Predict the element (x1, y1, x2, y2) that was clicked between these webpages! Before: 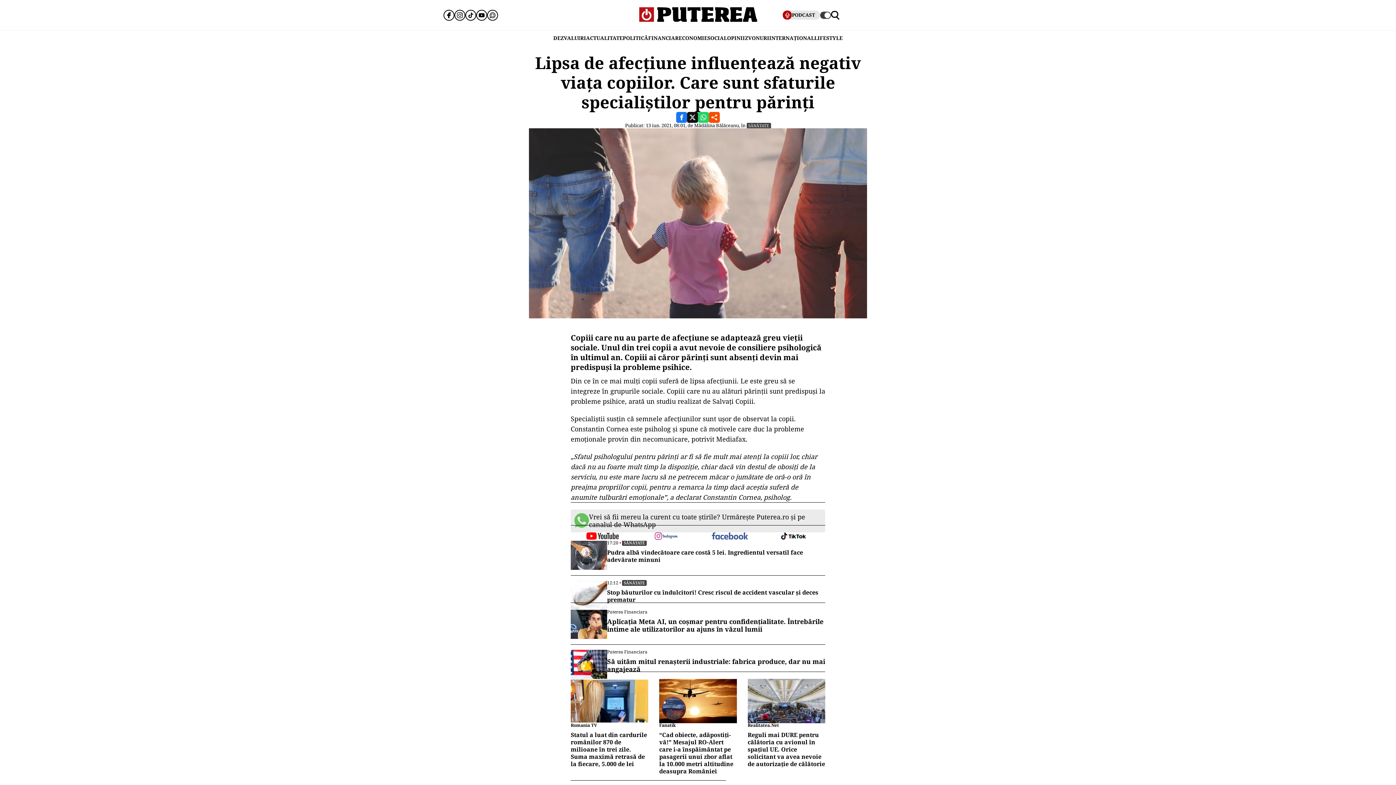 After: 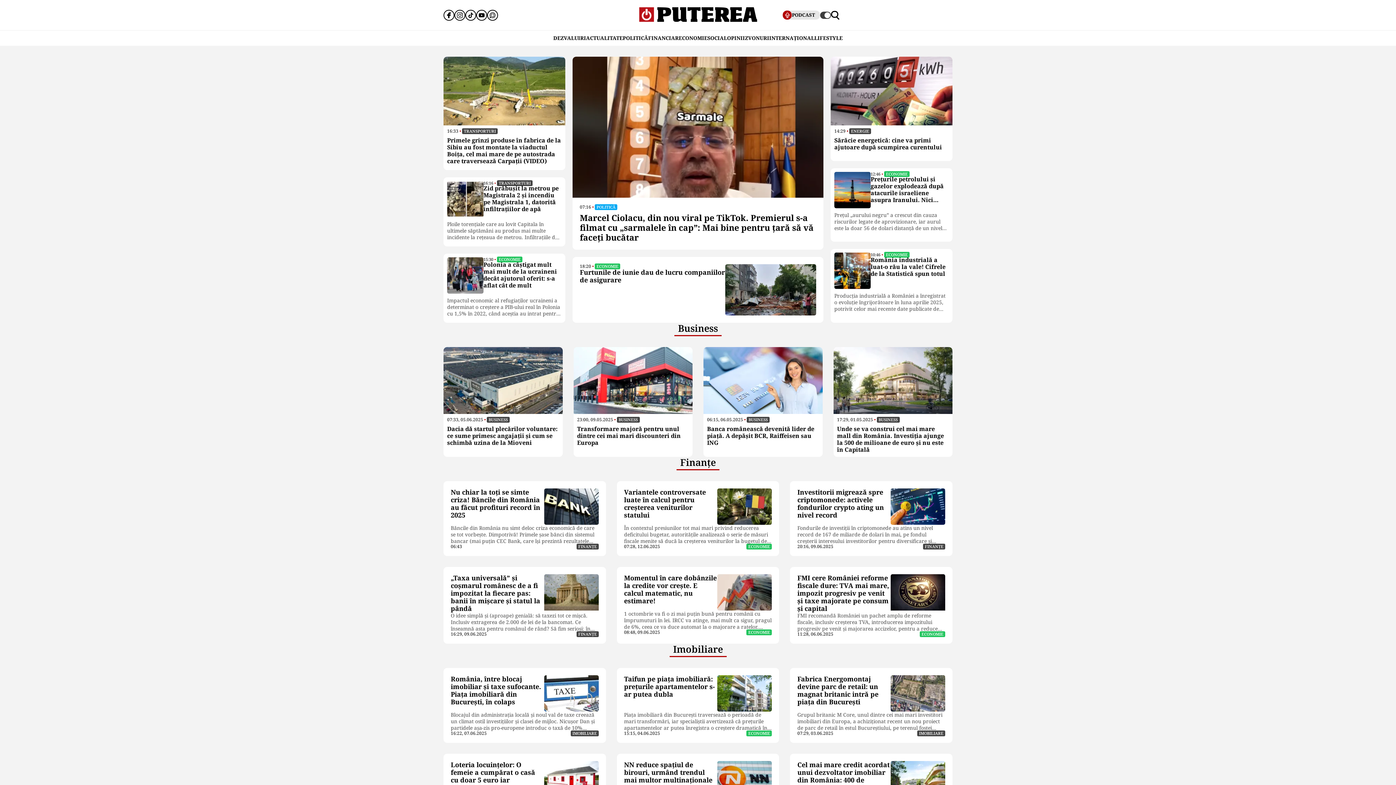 Action: label: FINANCIAR bbox: (648, 30, 678, 45)